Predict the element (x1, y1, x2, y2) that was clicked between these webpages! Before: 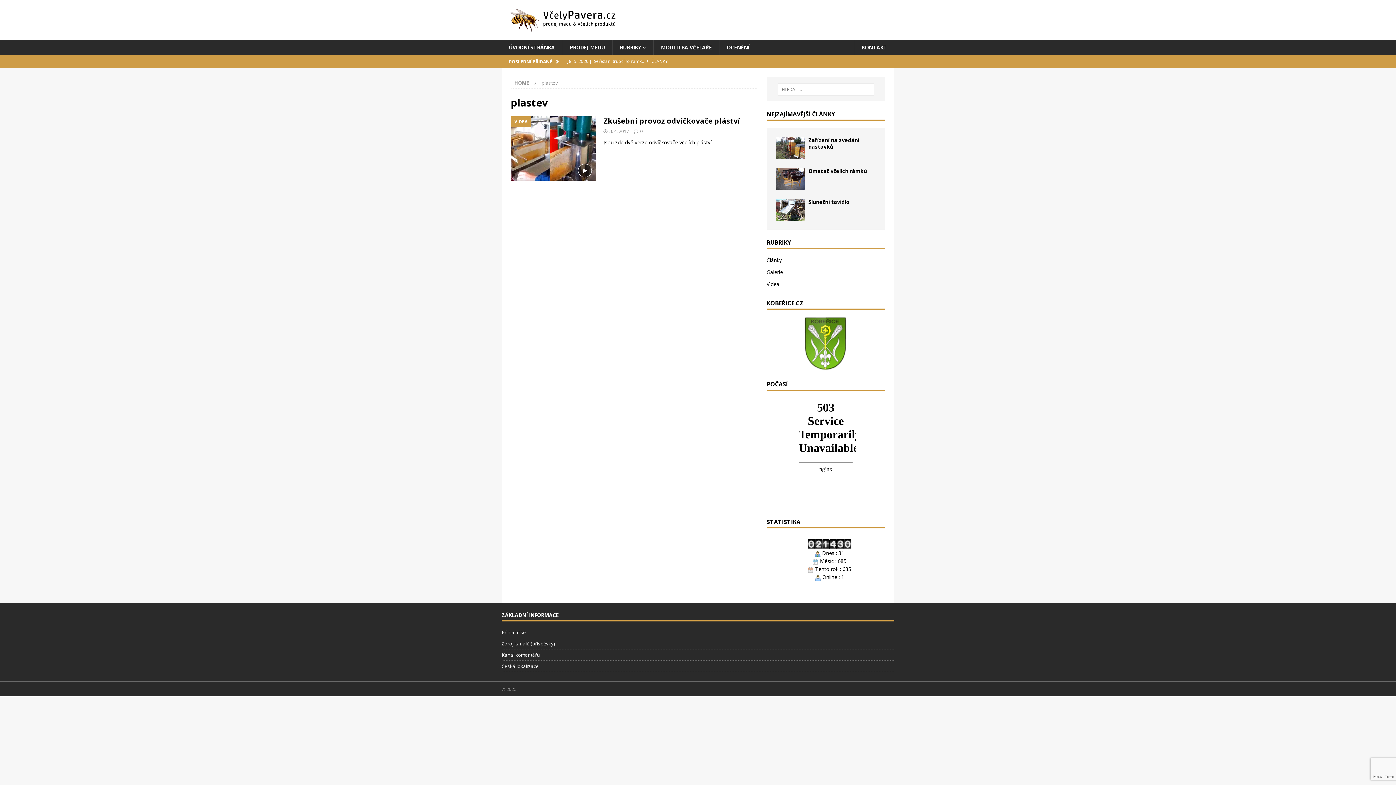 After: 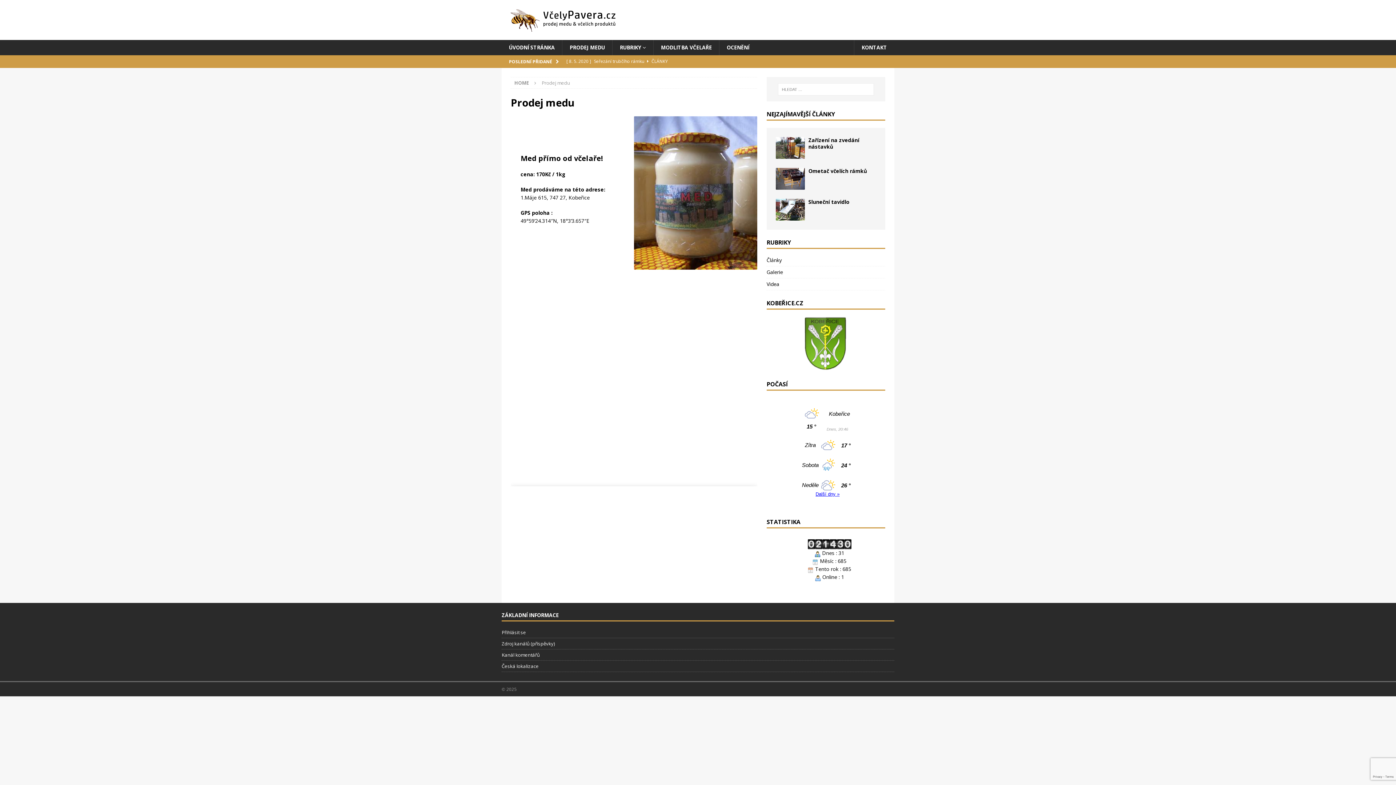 Action: bbox: (562, 40, 612, 55) label: PRODEJ MEDU